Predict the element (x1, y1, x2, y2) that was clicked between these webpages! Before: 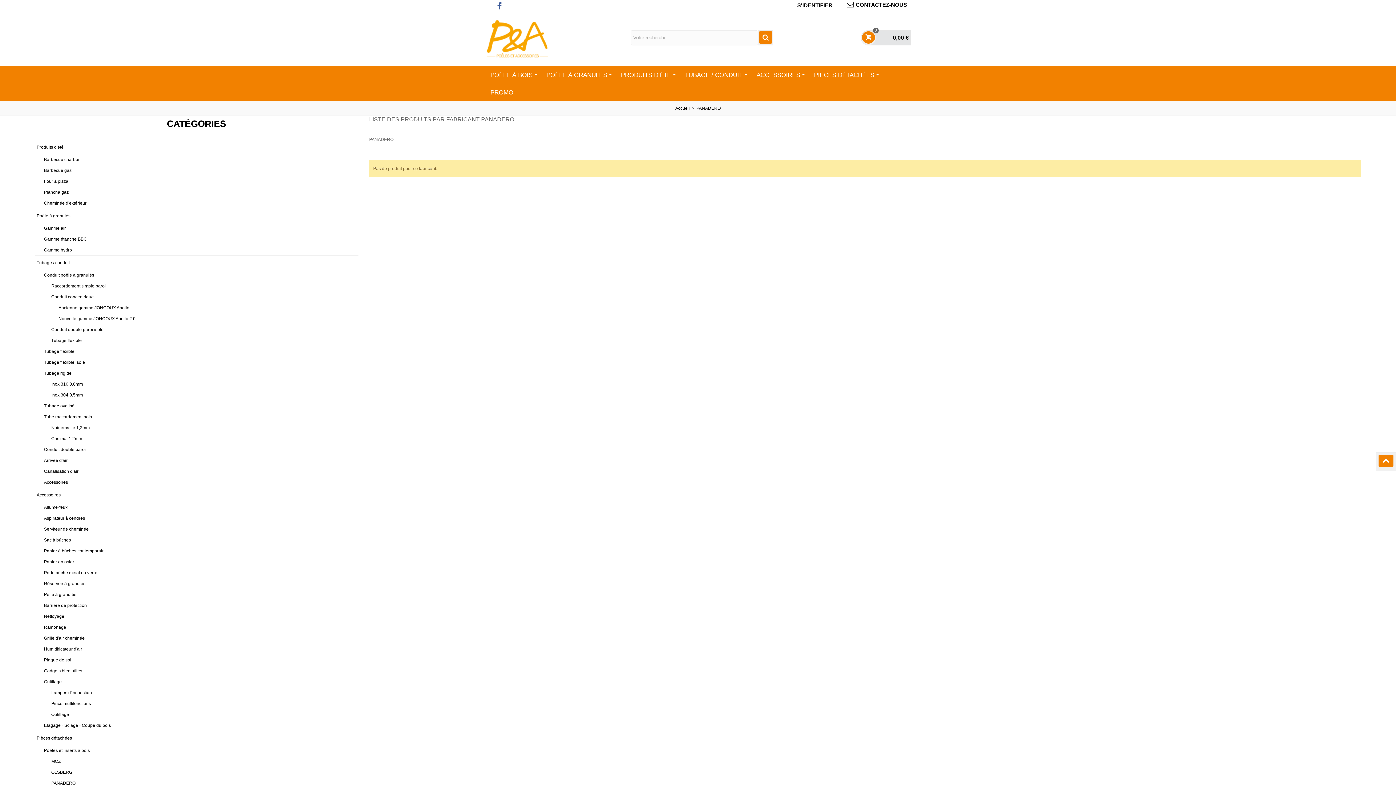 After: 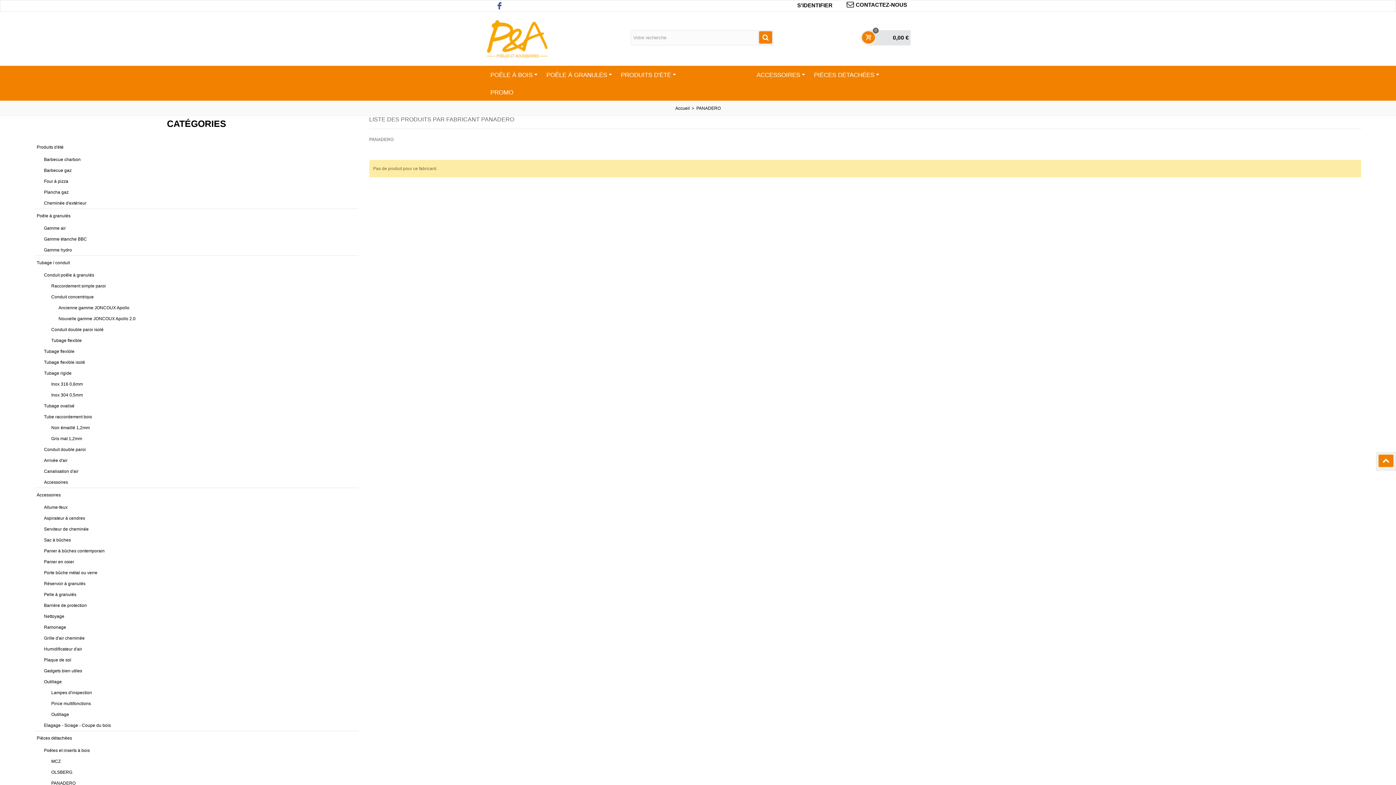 Action: bbox: (680, 65, 751, 83) label: TUBAGE / CONDUIT